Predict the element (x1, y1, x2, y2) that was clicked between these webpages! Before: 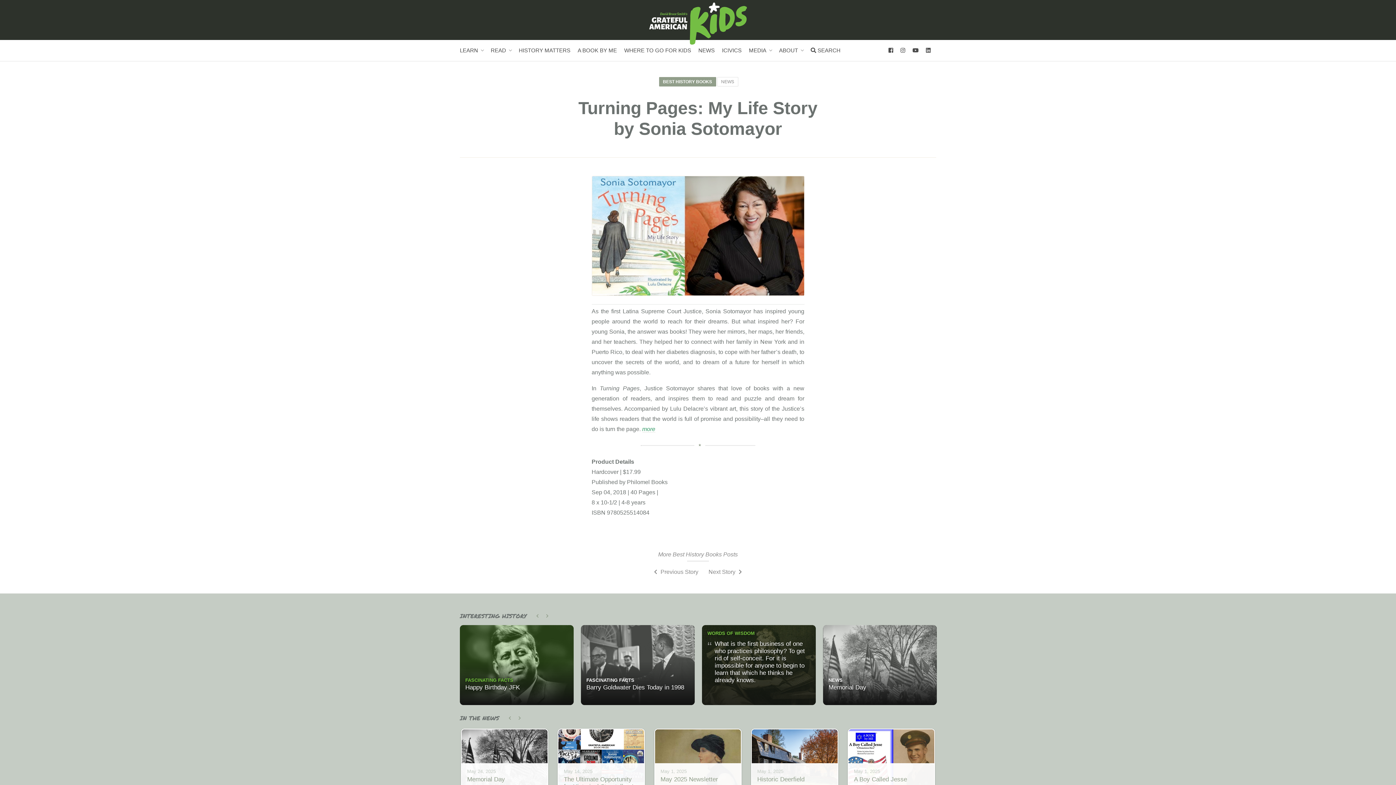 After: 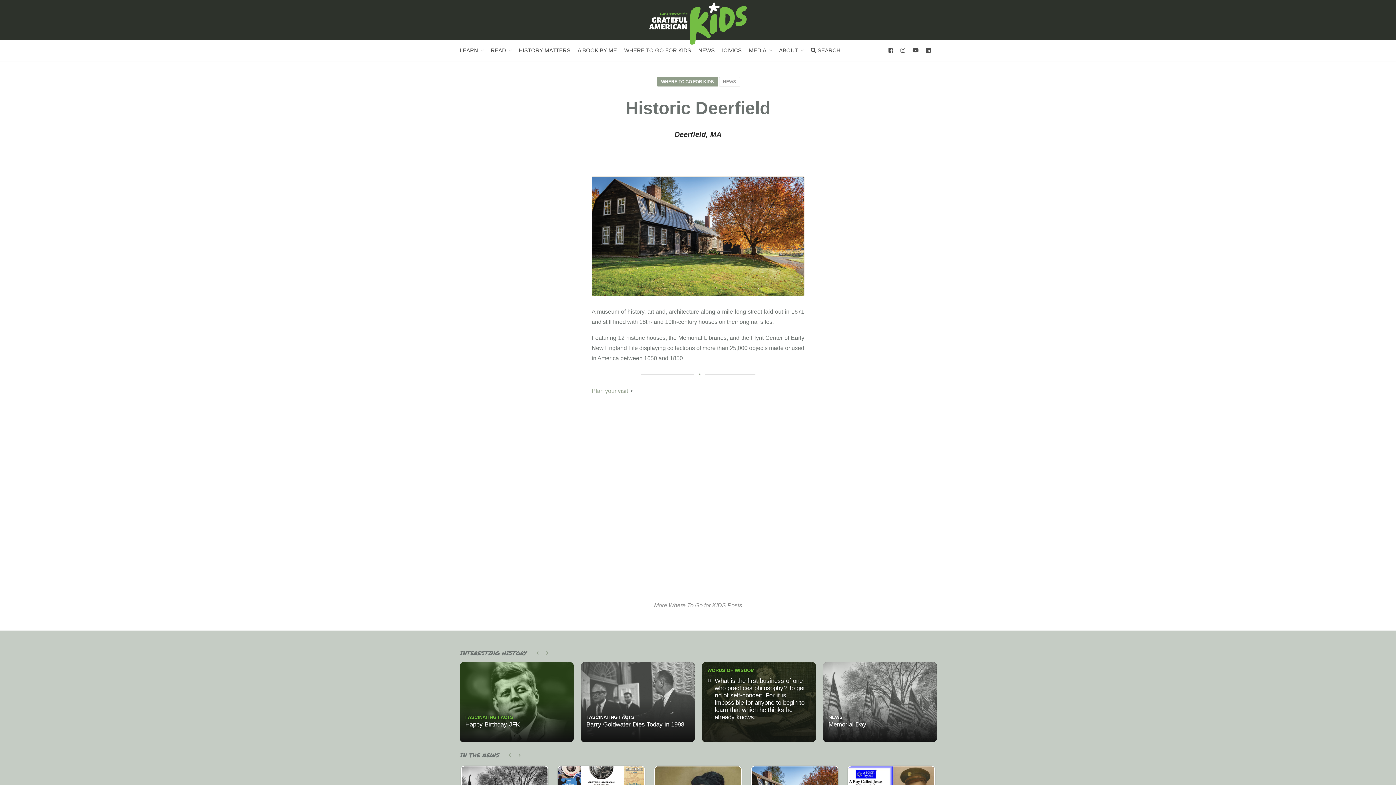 Action: label: May 1, 2025
Historic Deerfield bbox: (751, 729, 838, 798)